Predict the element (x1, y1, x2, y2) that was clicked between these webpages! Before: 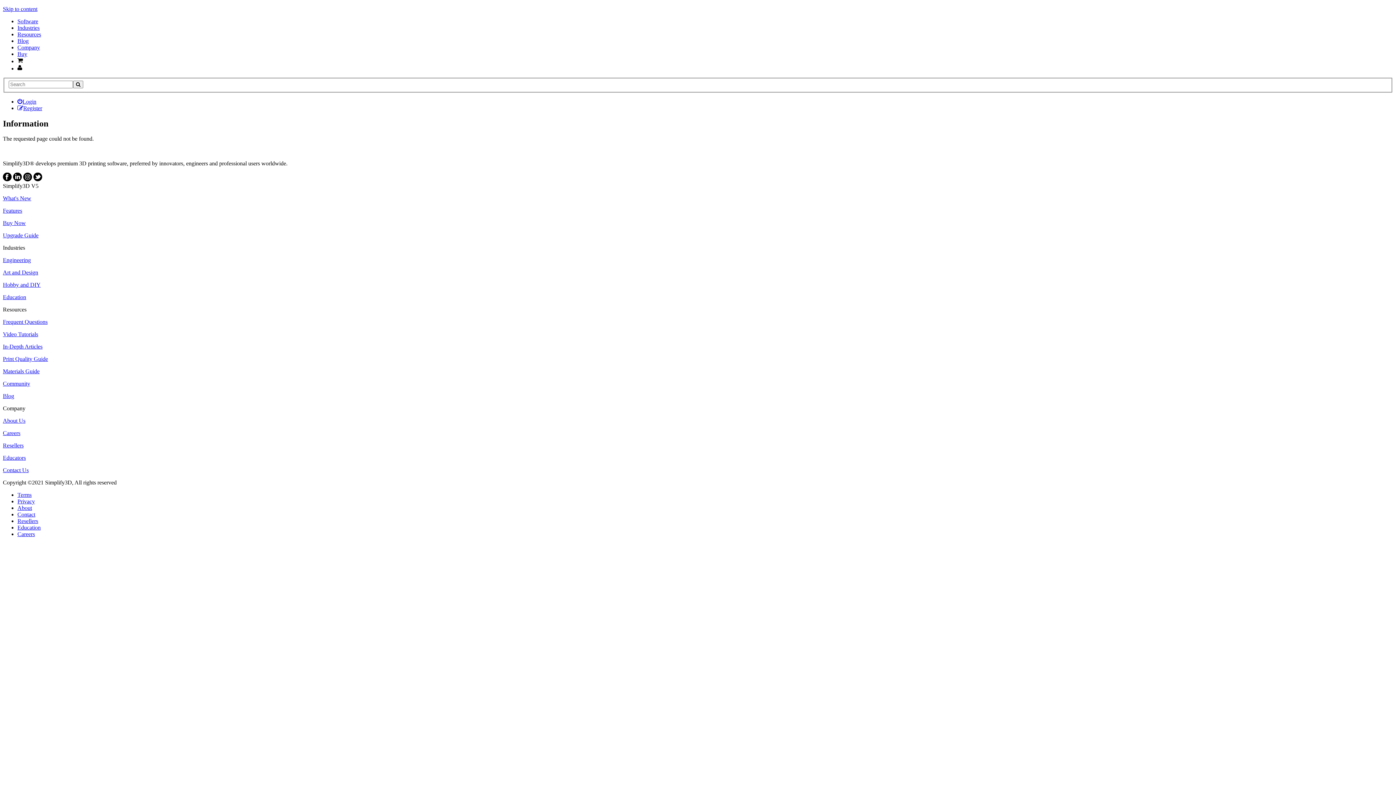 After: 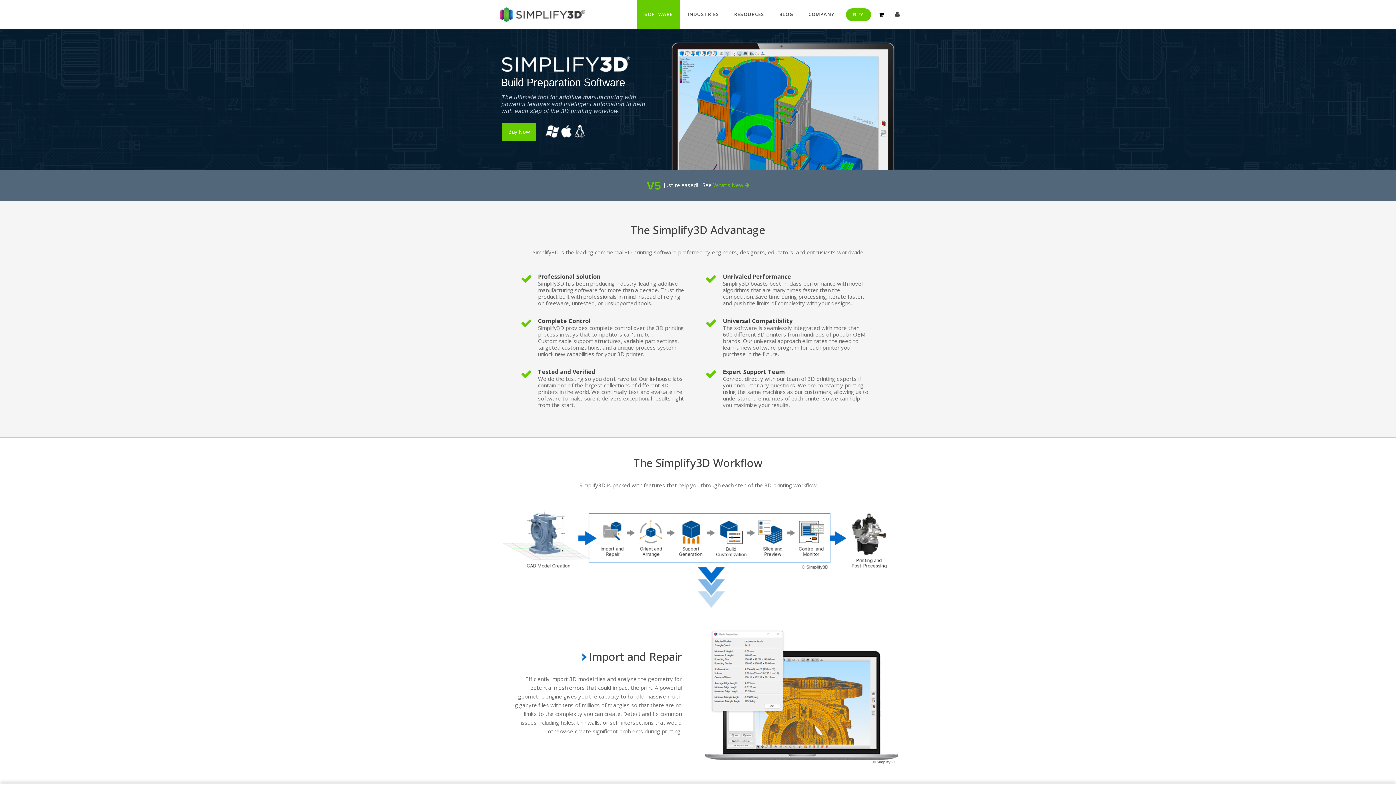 Action: label: Features bbox: (2, 207, 22, 213)